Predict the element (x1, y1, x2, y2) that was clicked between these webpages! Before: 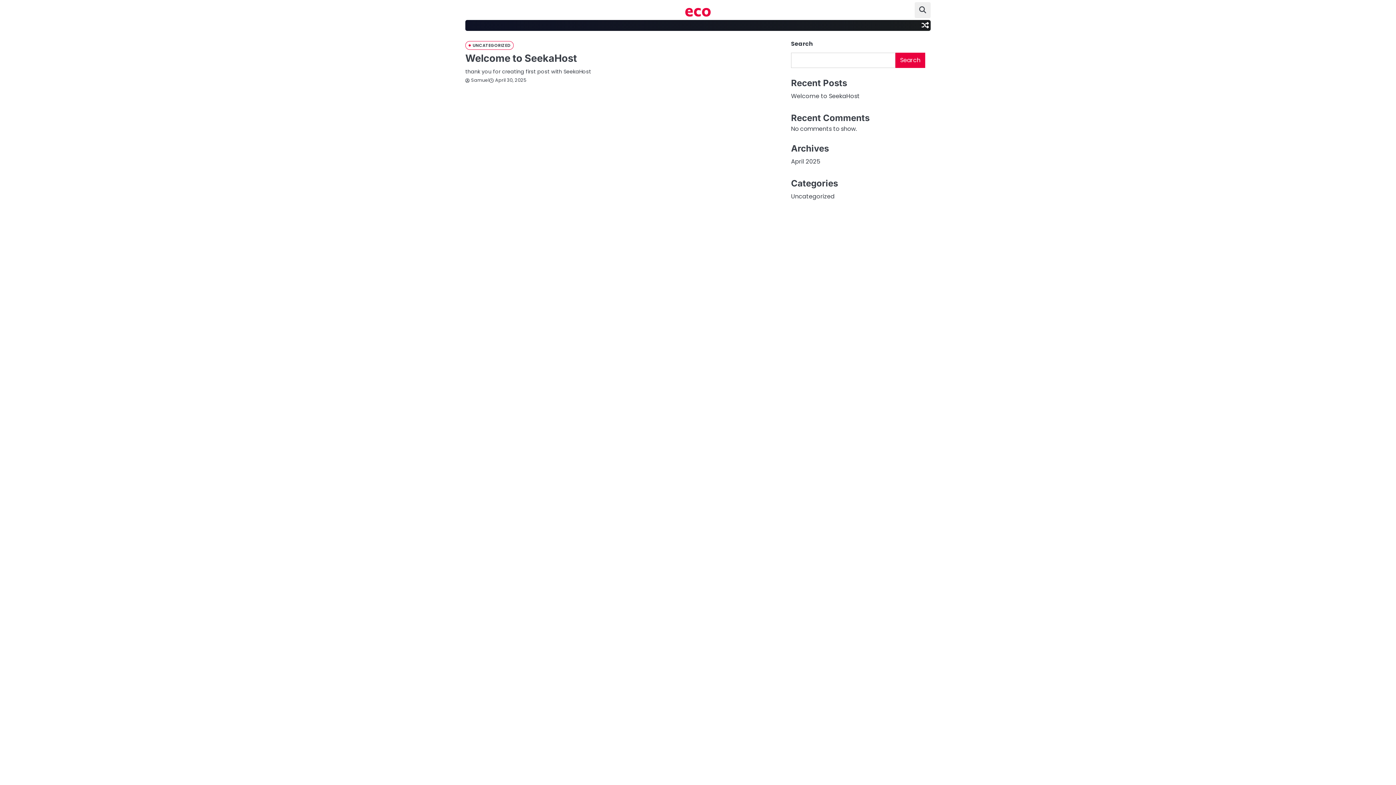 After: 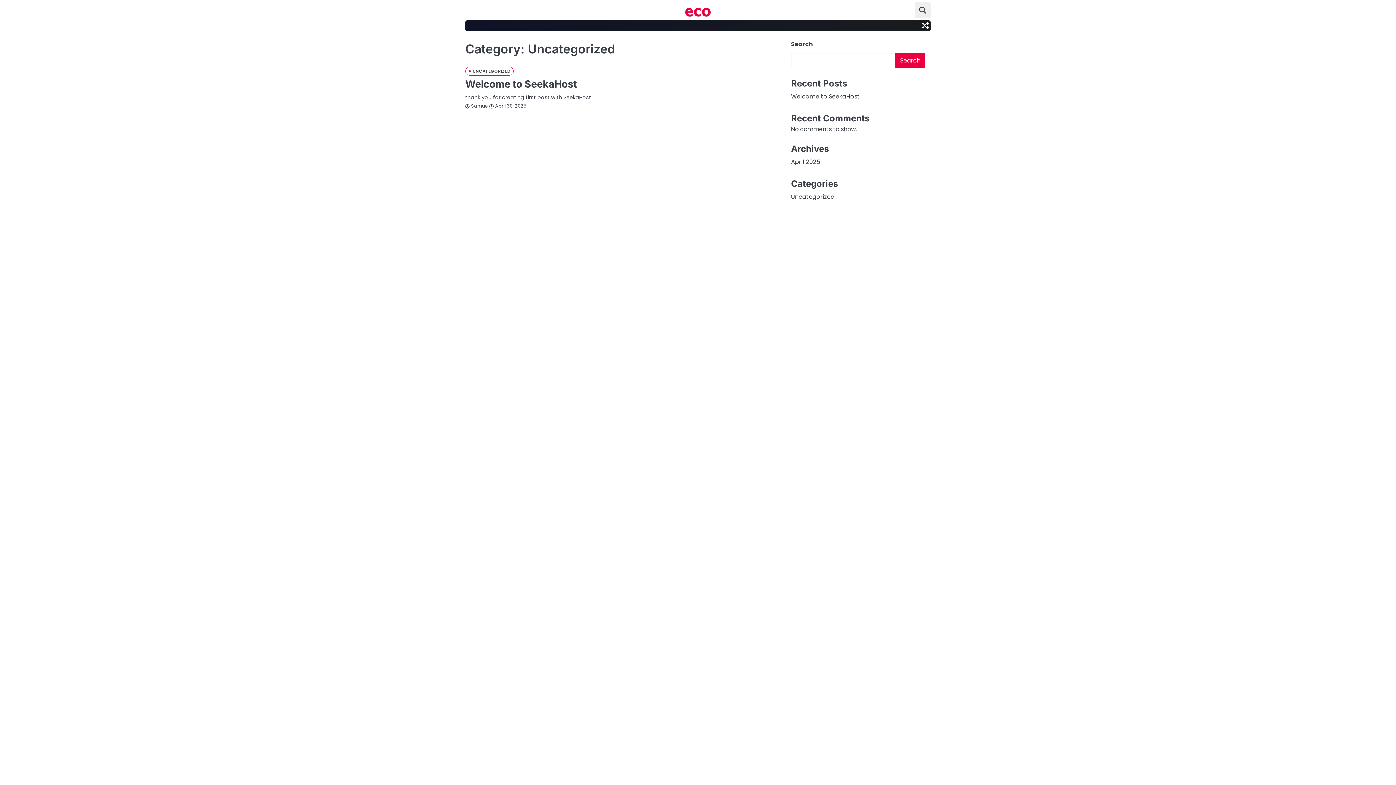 Action: label: Uncategorized bbox: (791, 192, 834, 200)